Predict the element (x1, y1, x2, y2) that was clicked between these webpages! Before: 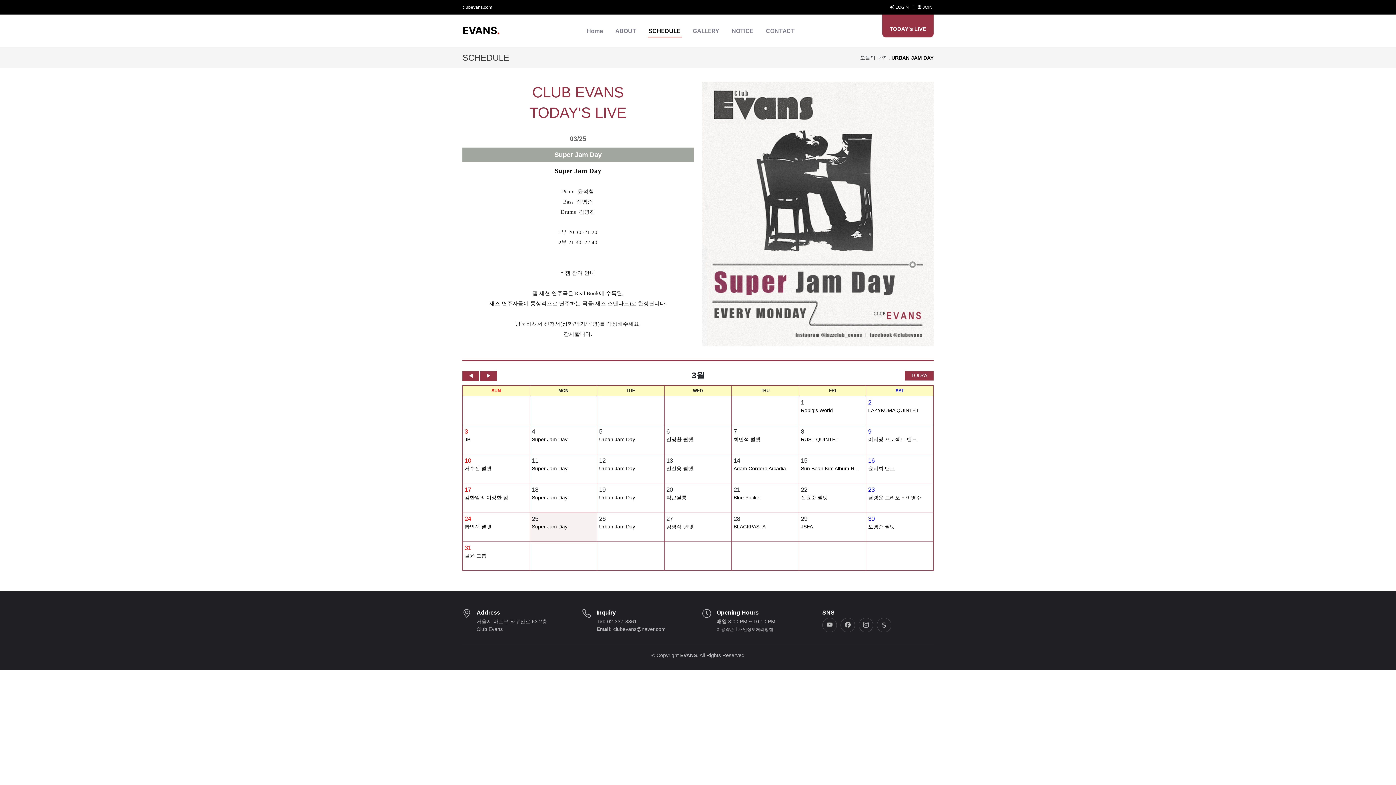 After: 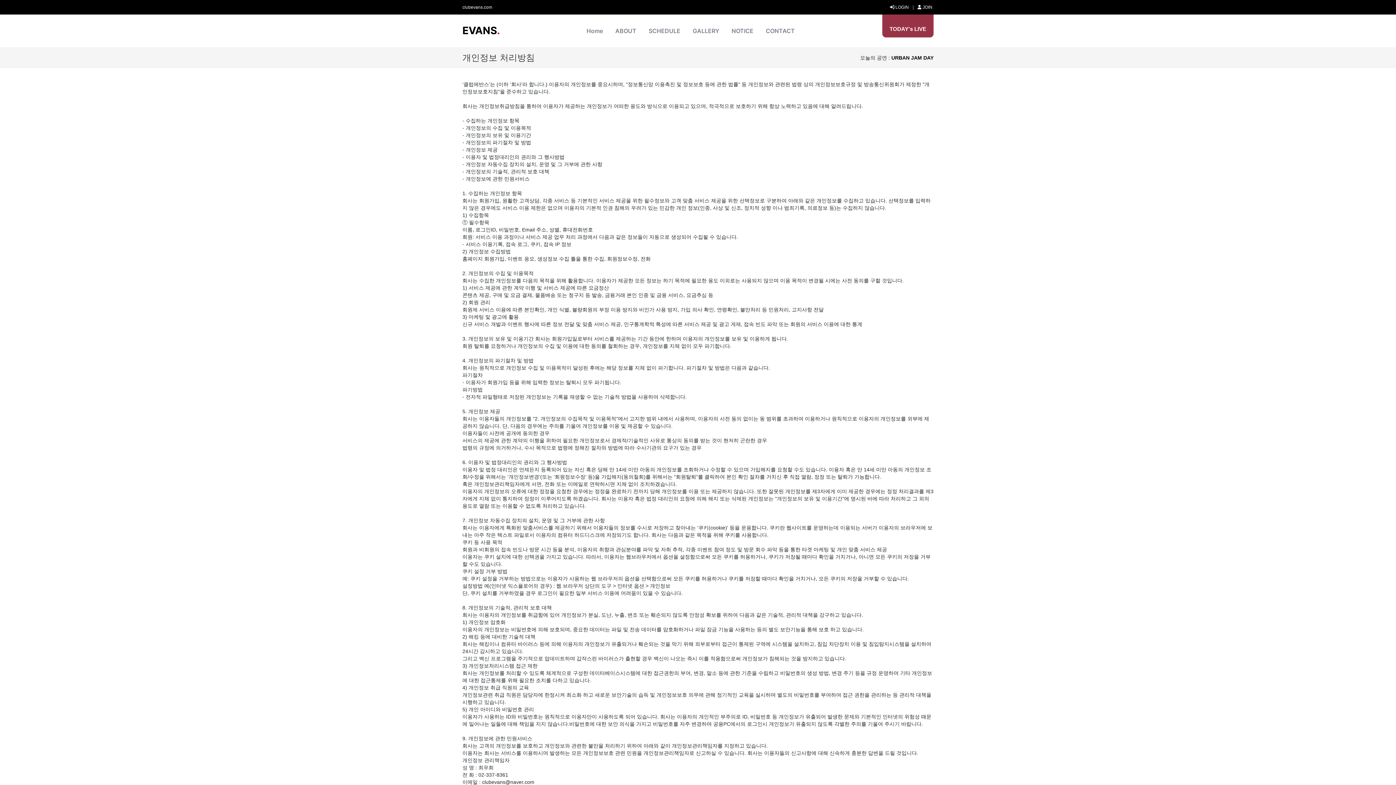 Action: label: 개인정보처리방침 bbox: (738, 627, 773, 632)